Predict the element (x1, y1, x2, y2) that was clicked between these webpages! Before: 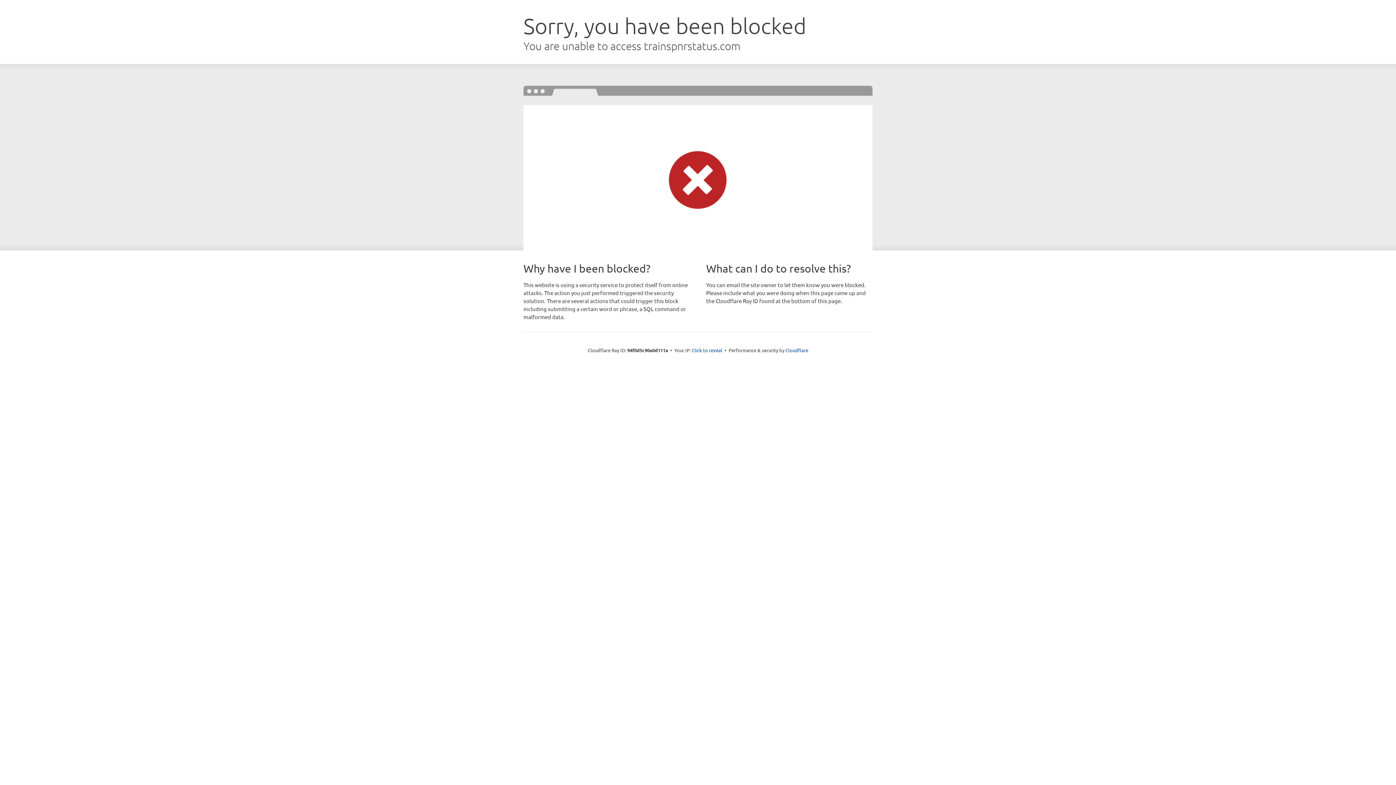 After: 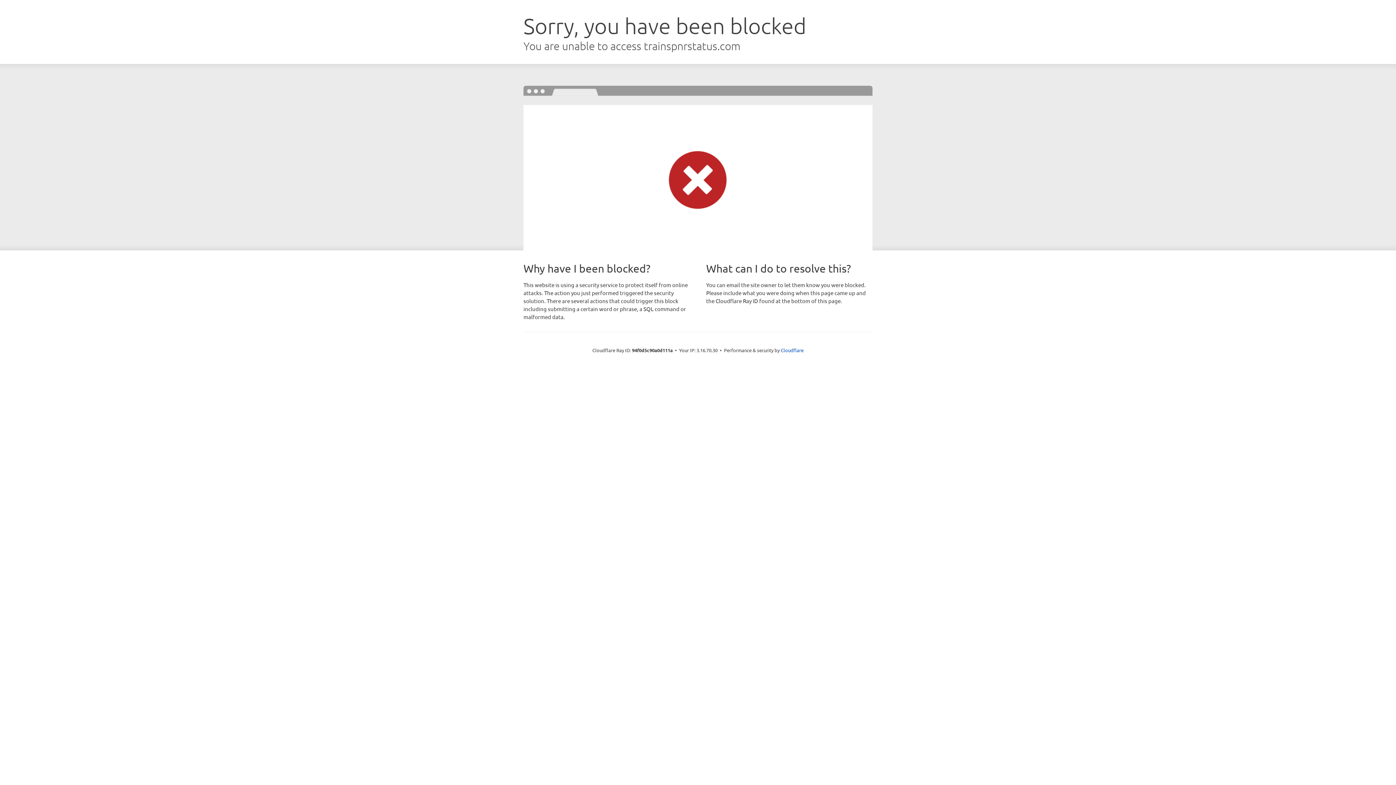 Action: bbox: (692, 346, 722, 353) label: Click to reveal